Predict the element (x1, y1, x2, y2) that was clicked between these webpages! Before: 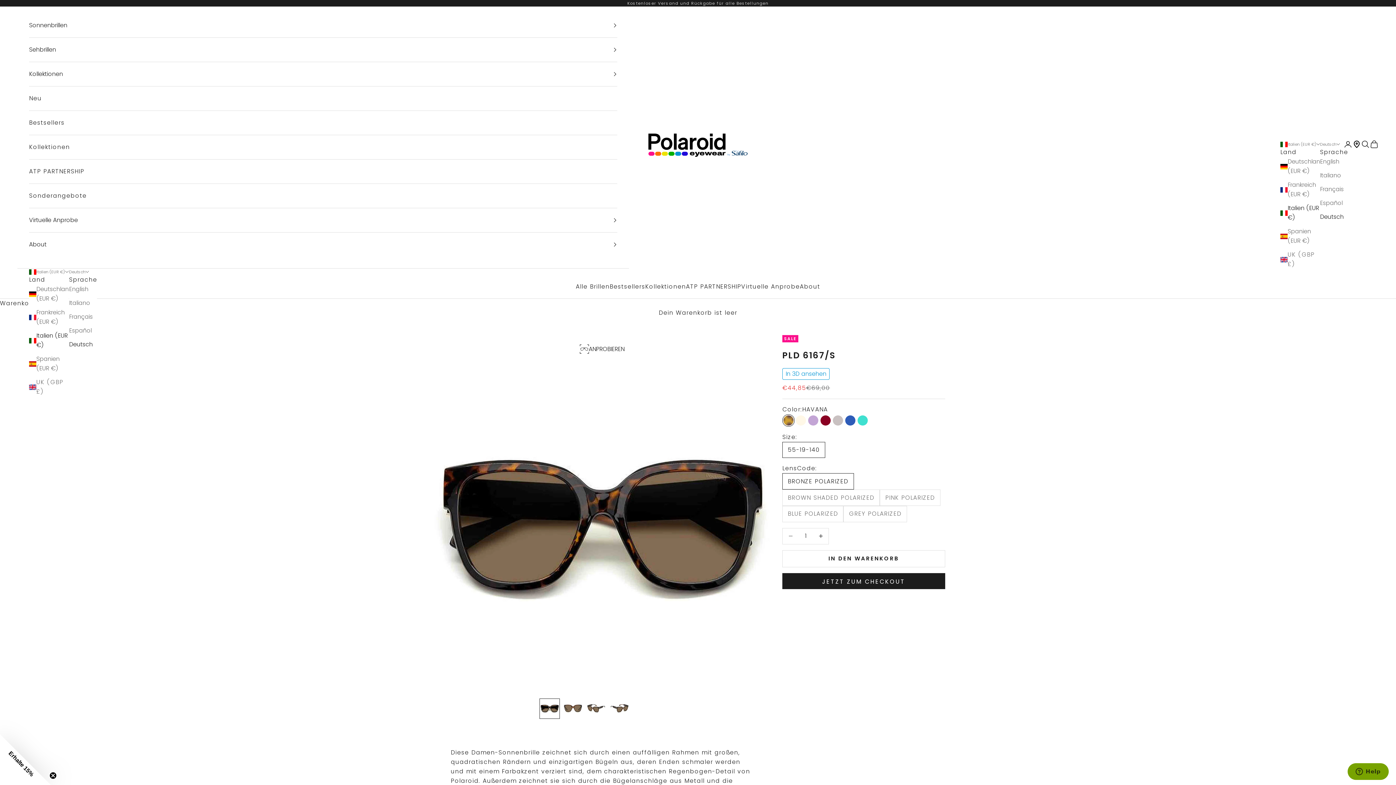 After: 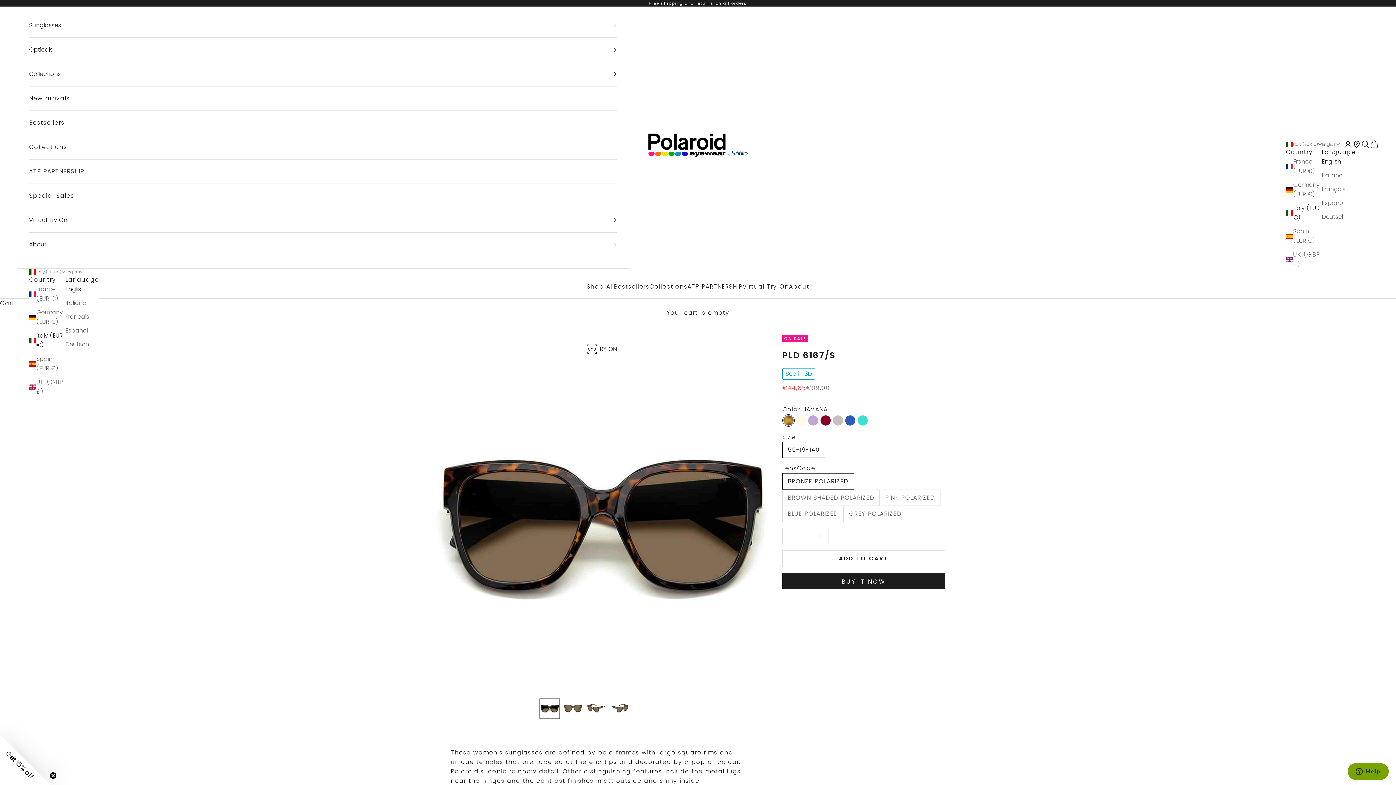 Action: label: English bbox: (1320, 157, 1348, 166)